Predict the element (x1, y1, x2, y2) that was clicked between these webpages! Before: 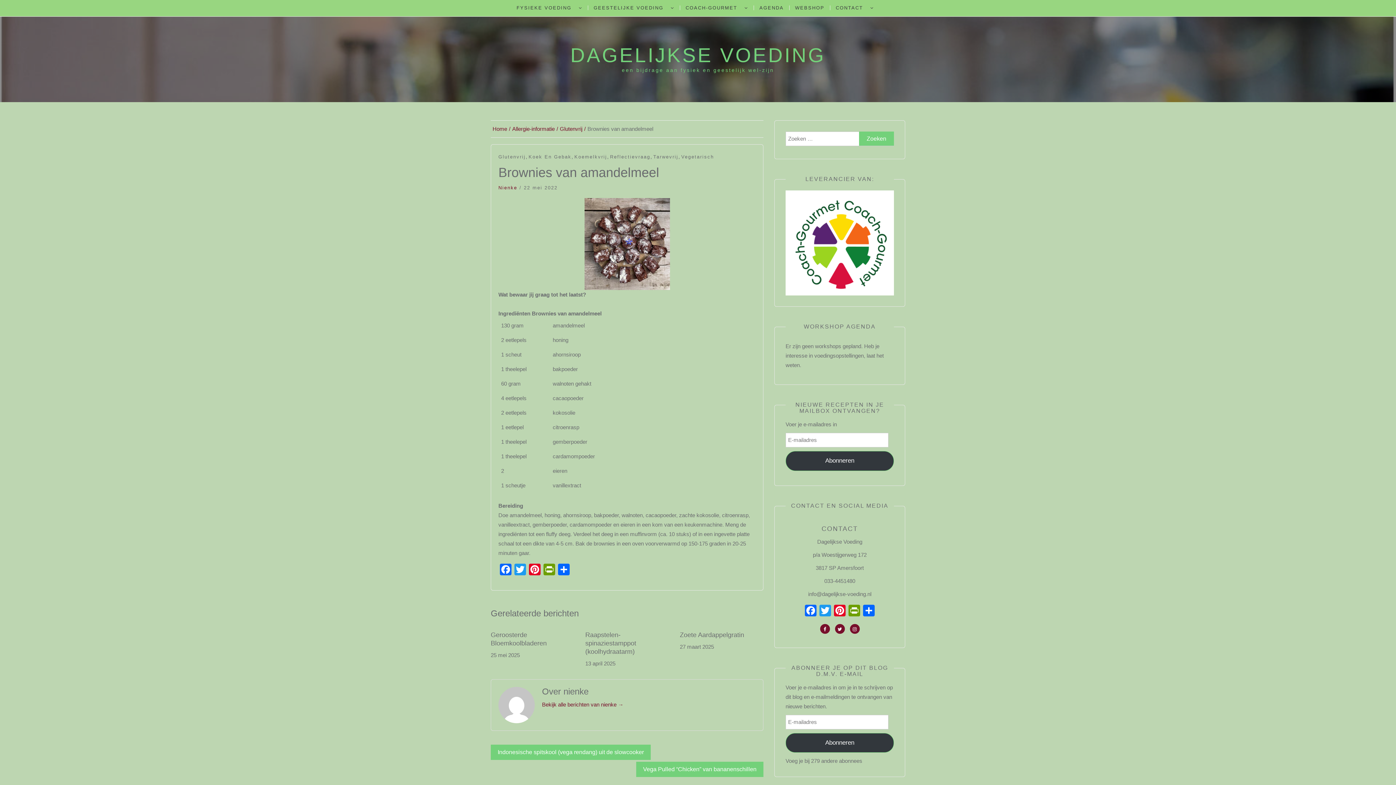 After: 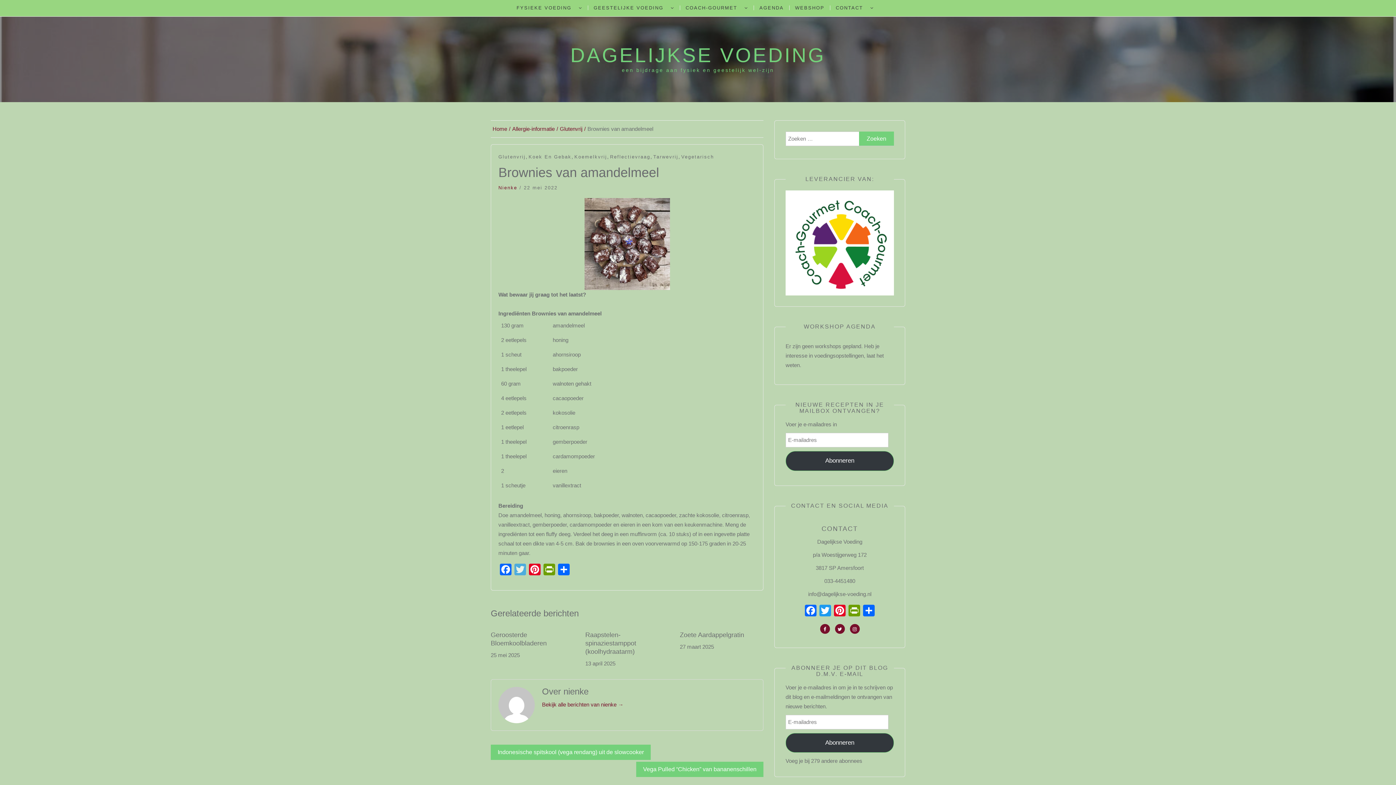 Action: bbox: (513, 563, 527, 577) label: Twitter